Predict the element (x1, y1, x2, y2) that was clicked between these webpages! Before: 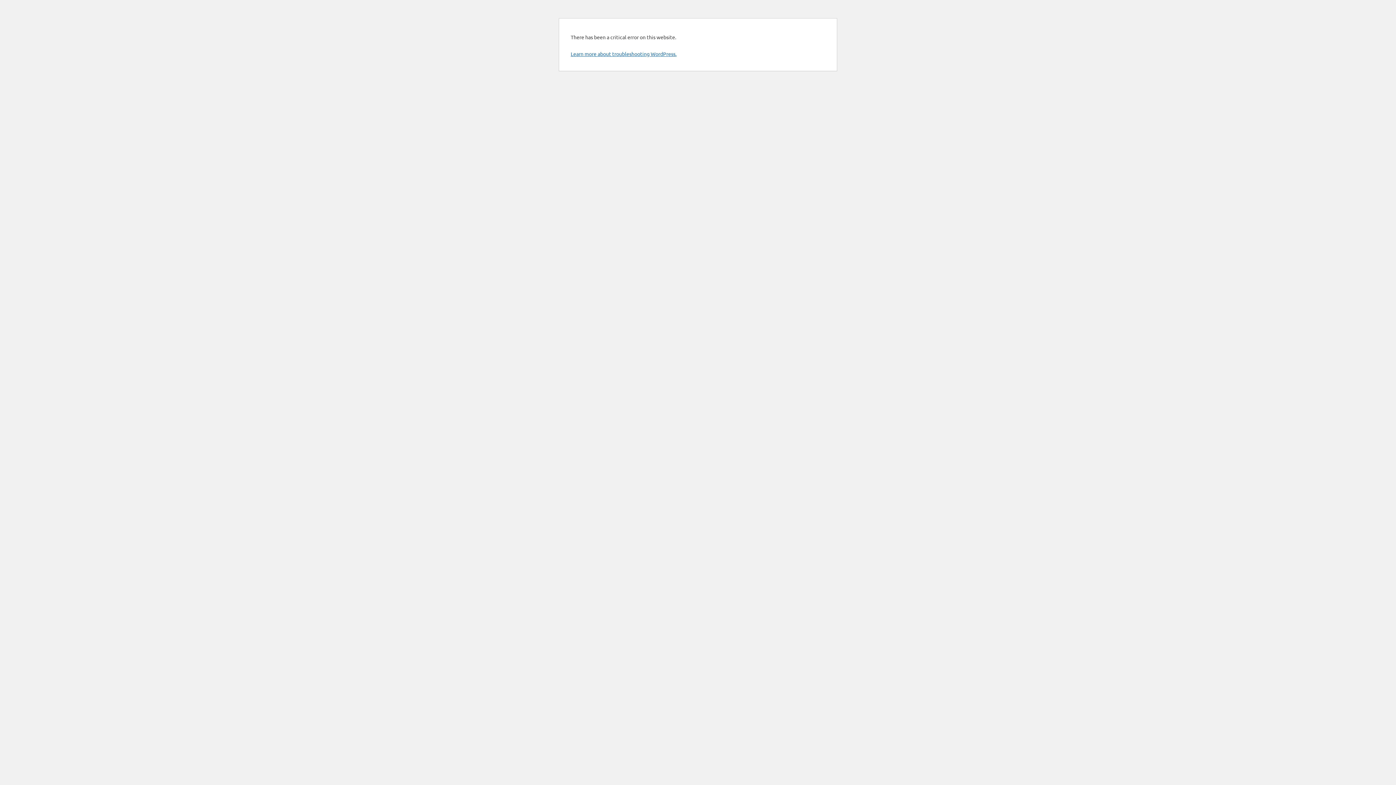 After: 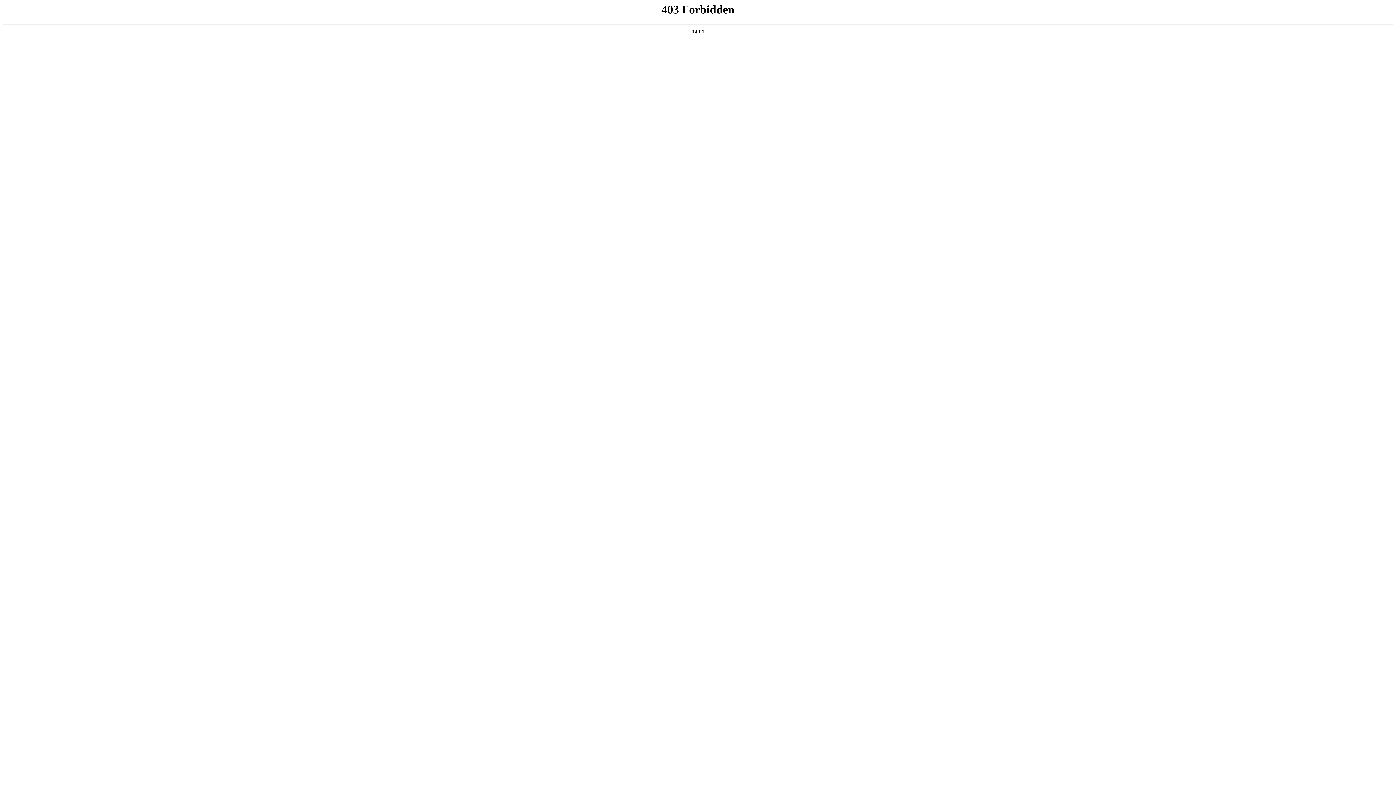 Action: label: Learn more about troubleshooting WordPress. bbox: (570, 50, 676, 57)